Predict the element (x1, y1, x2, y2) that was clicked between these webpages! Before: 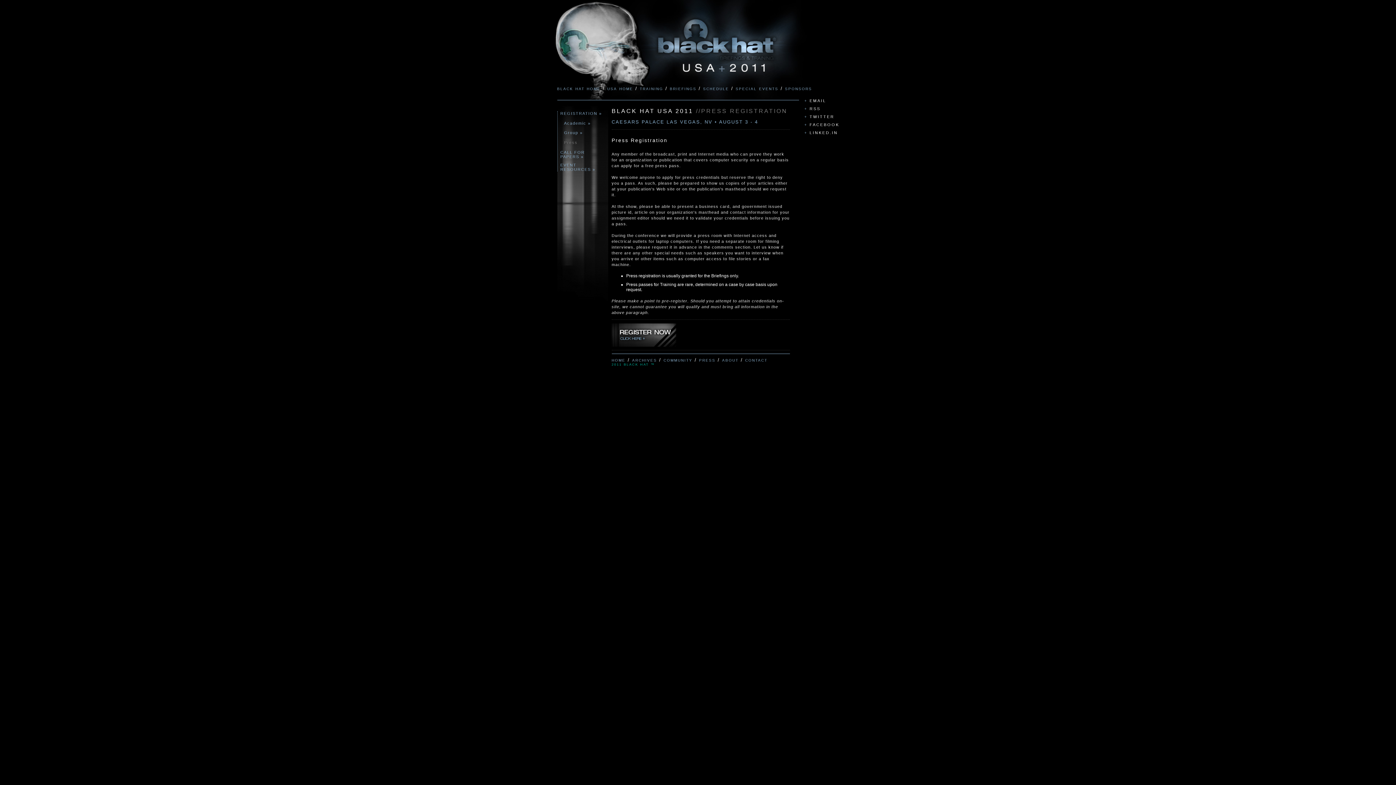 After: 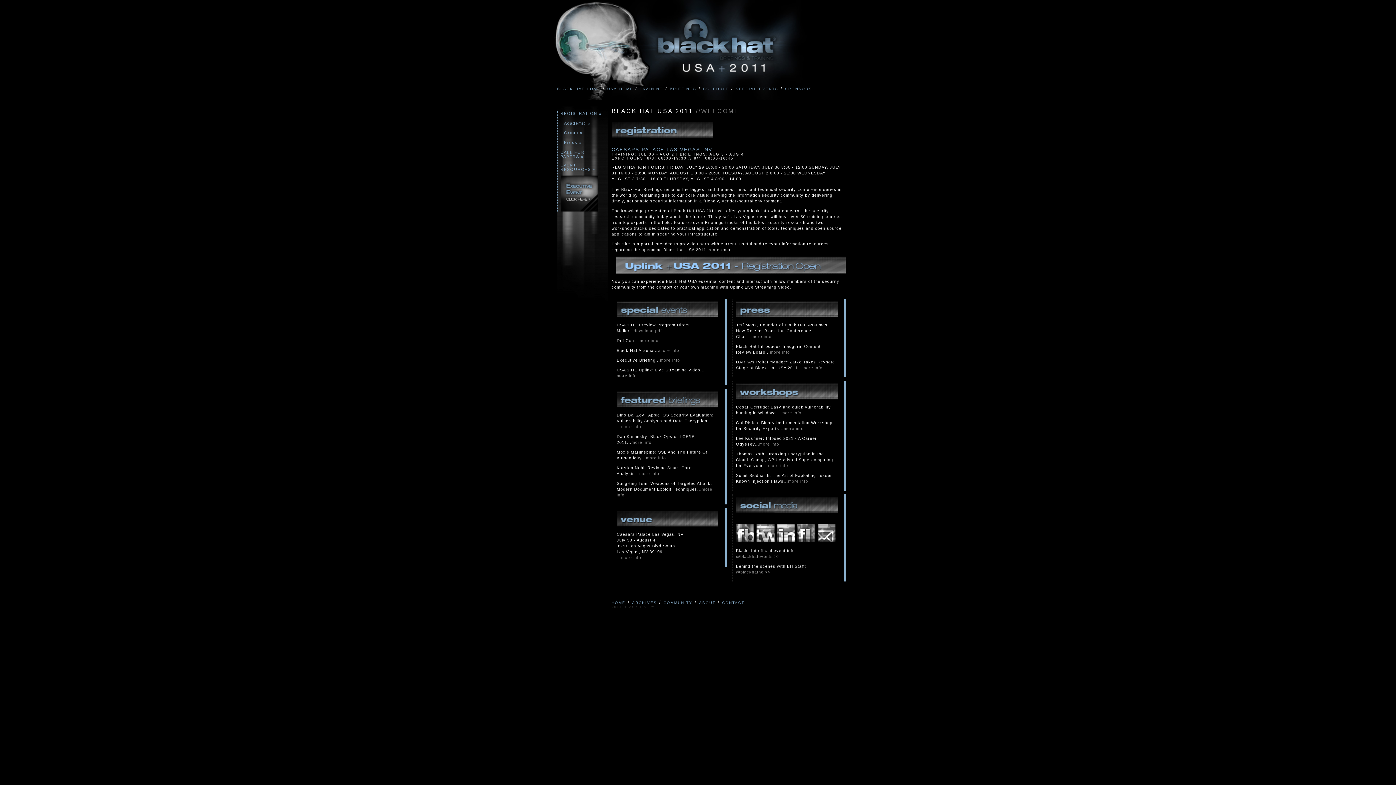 Action: bbox: (557, 74, 790, 81)